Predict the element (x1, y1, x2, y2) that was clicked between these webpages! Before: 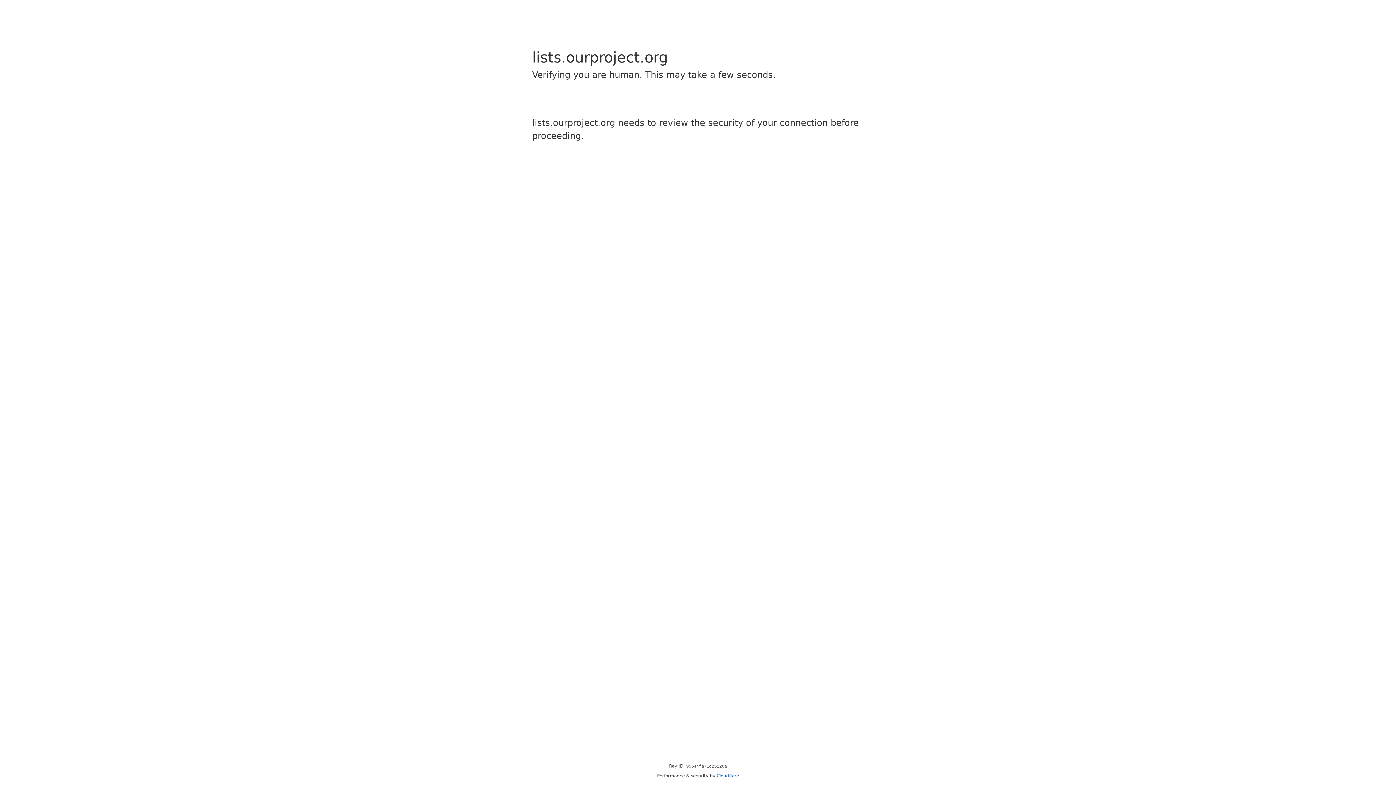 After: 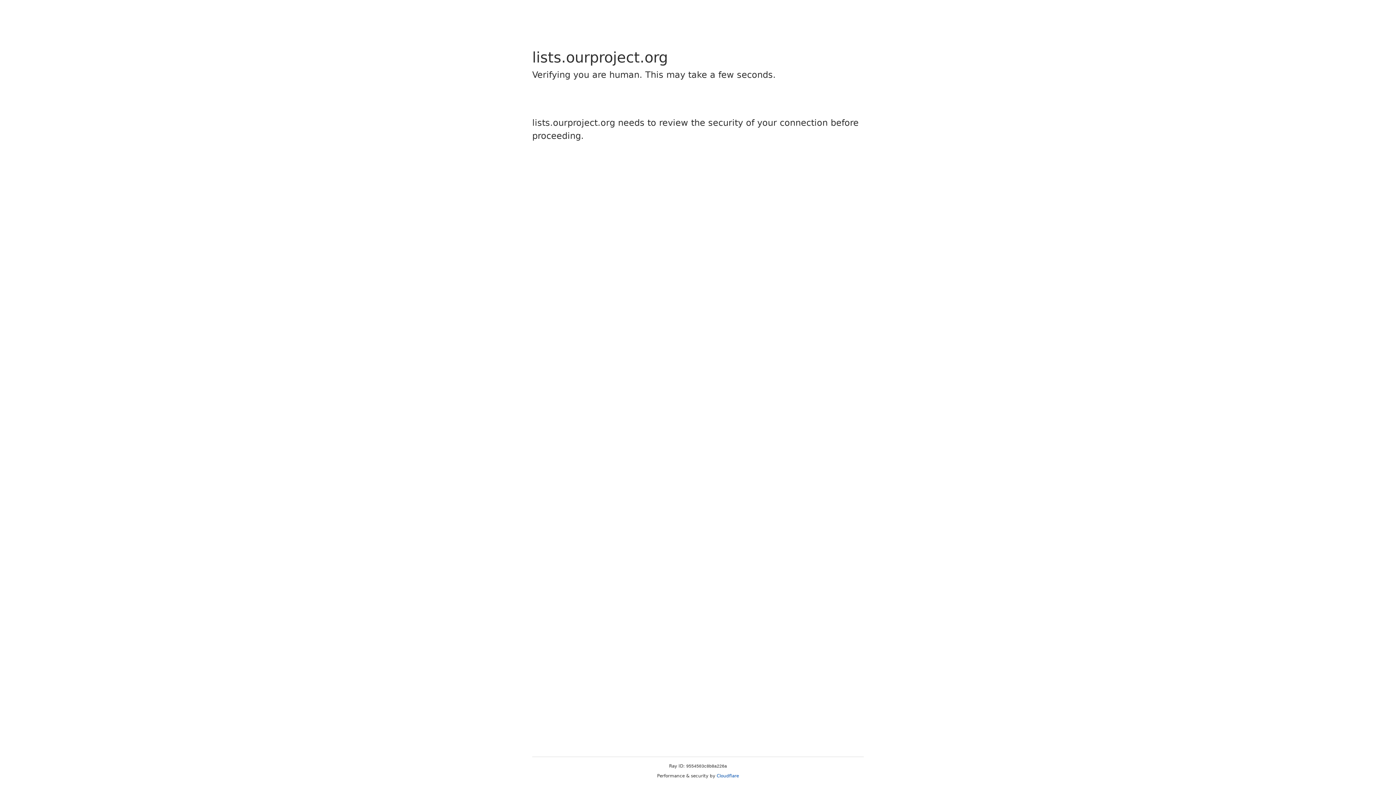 Action: label: Cloudflare bbox: (716, 773, 739, 778)